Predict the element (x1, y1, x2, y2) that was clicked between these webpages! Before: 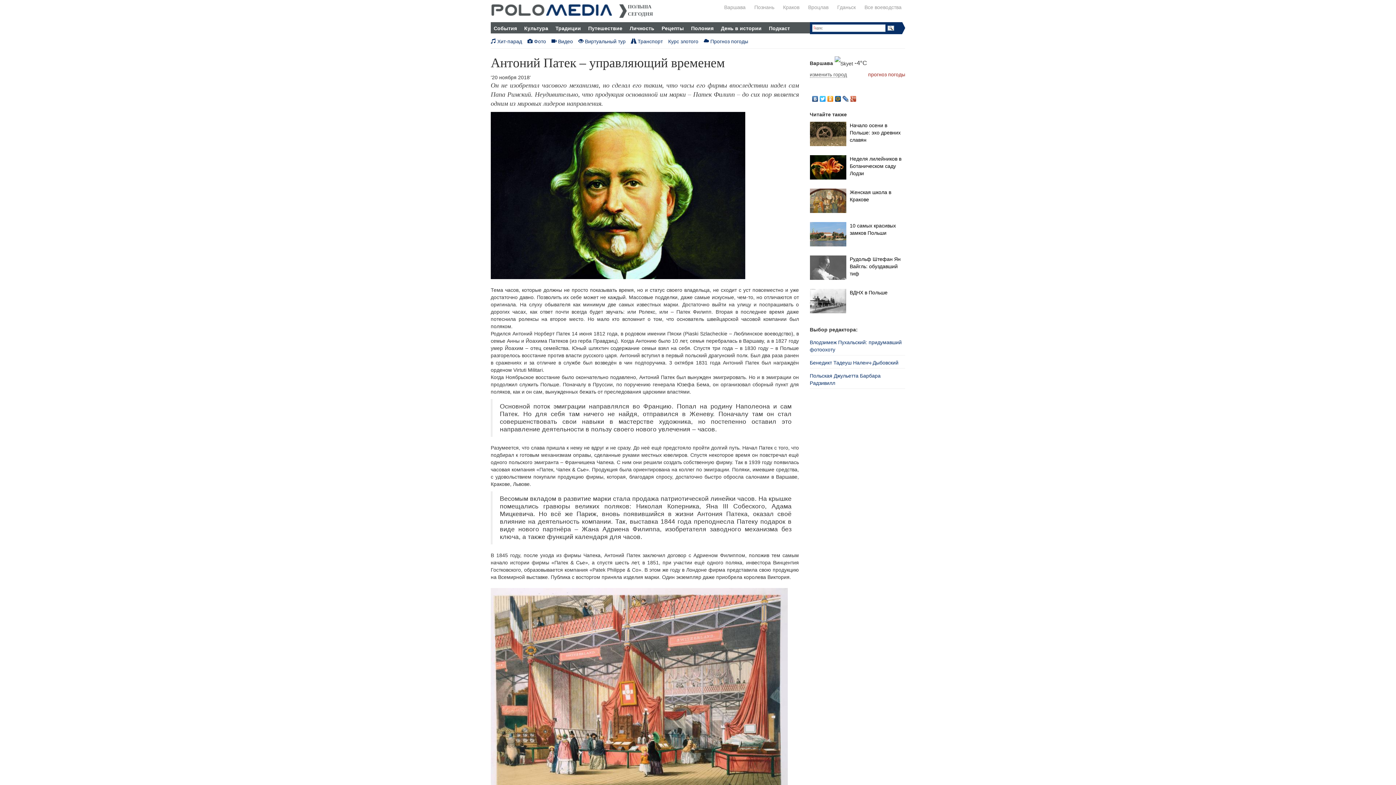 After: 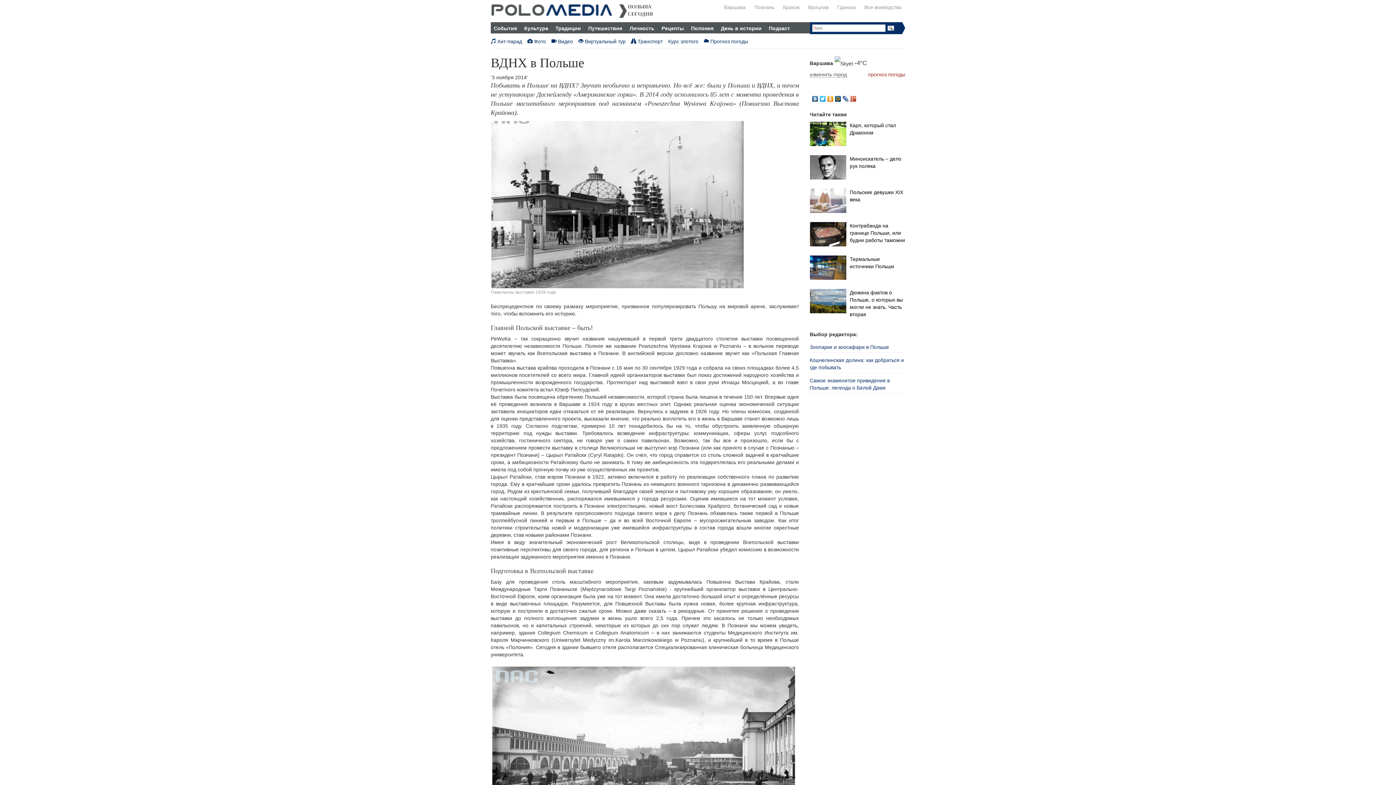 Action: bbox: (810, 288, 846, 313)